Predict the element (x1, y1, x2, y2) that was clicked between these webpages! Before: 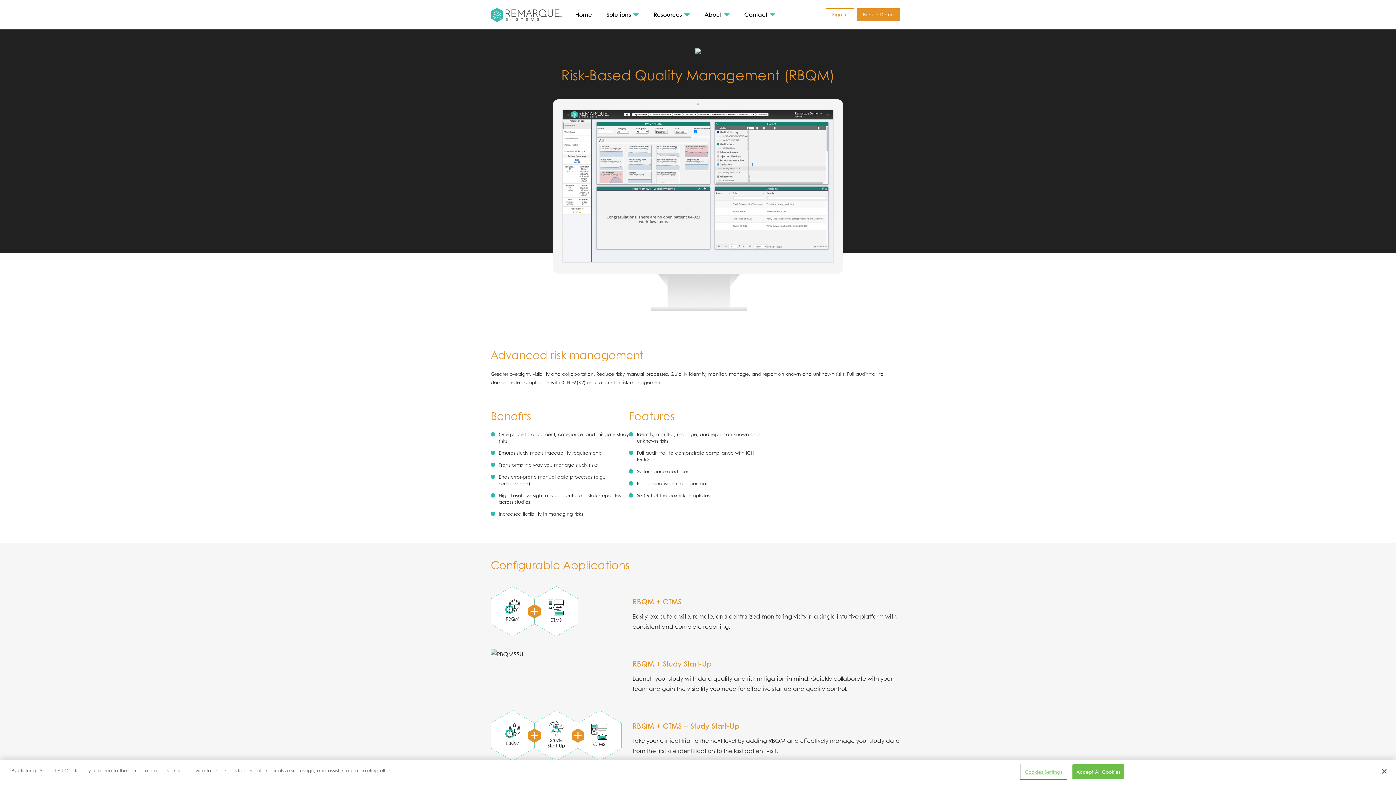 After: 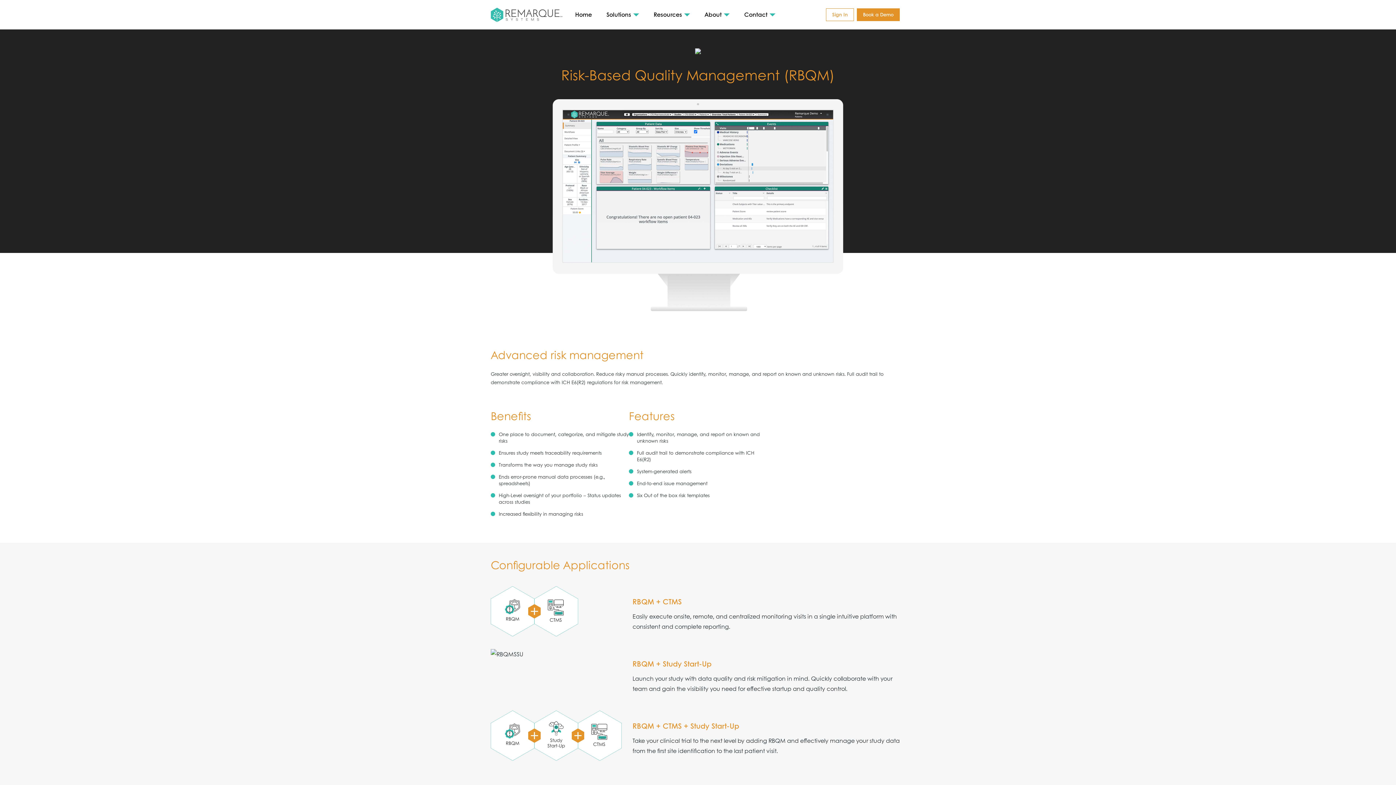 Action: label: Close bbox: (1376, 763, 1392, 779)